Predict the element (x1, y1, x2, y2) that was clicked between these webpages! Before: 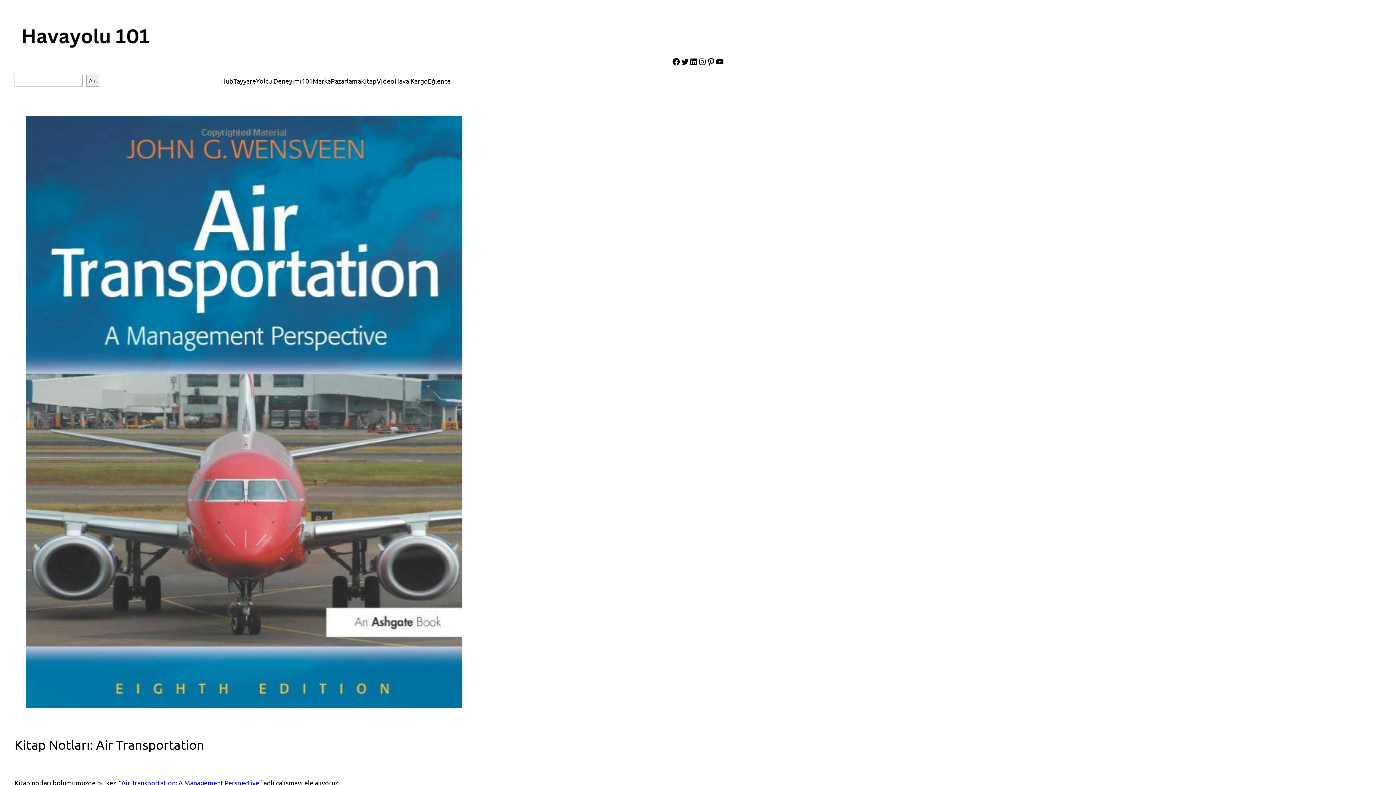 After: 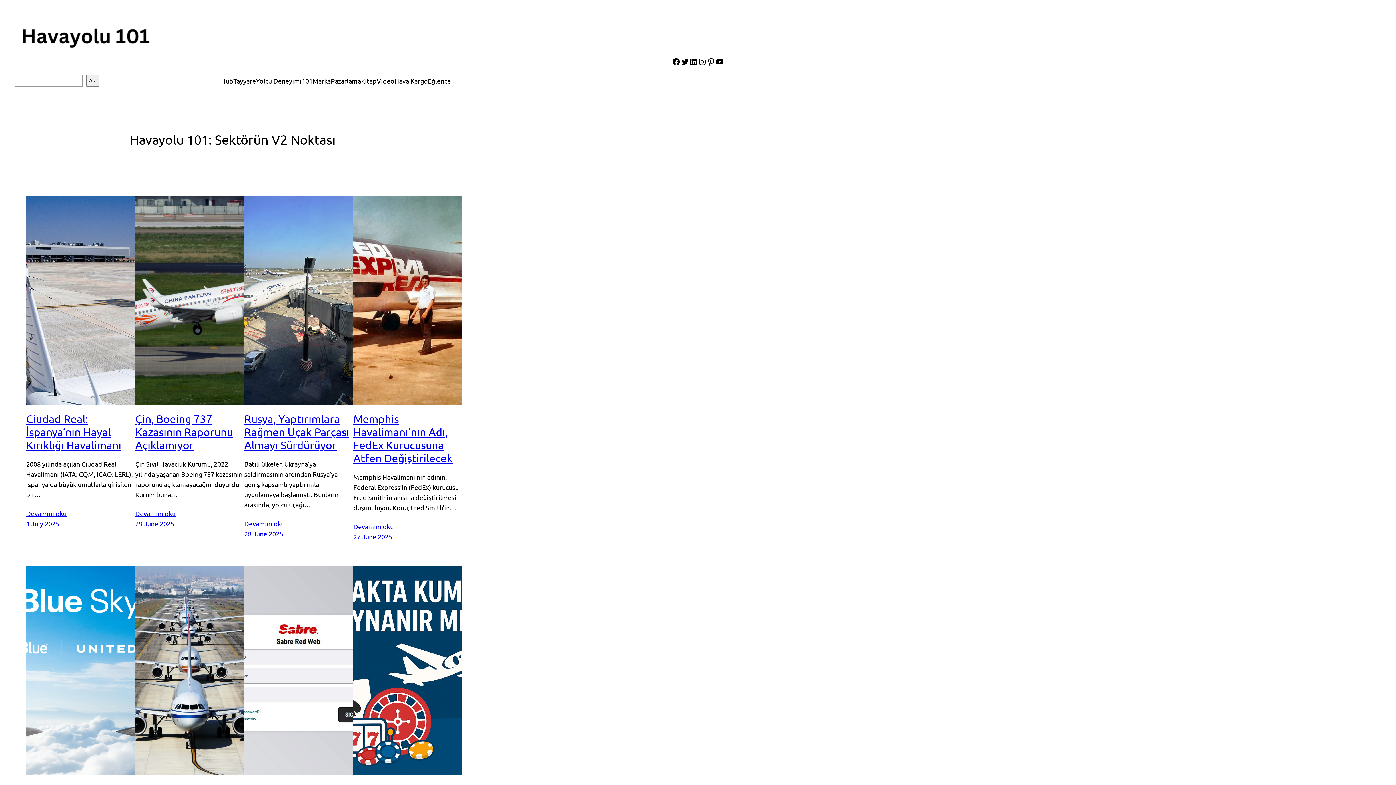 Action: bbox: (17, 26, 152, 48)